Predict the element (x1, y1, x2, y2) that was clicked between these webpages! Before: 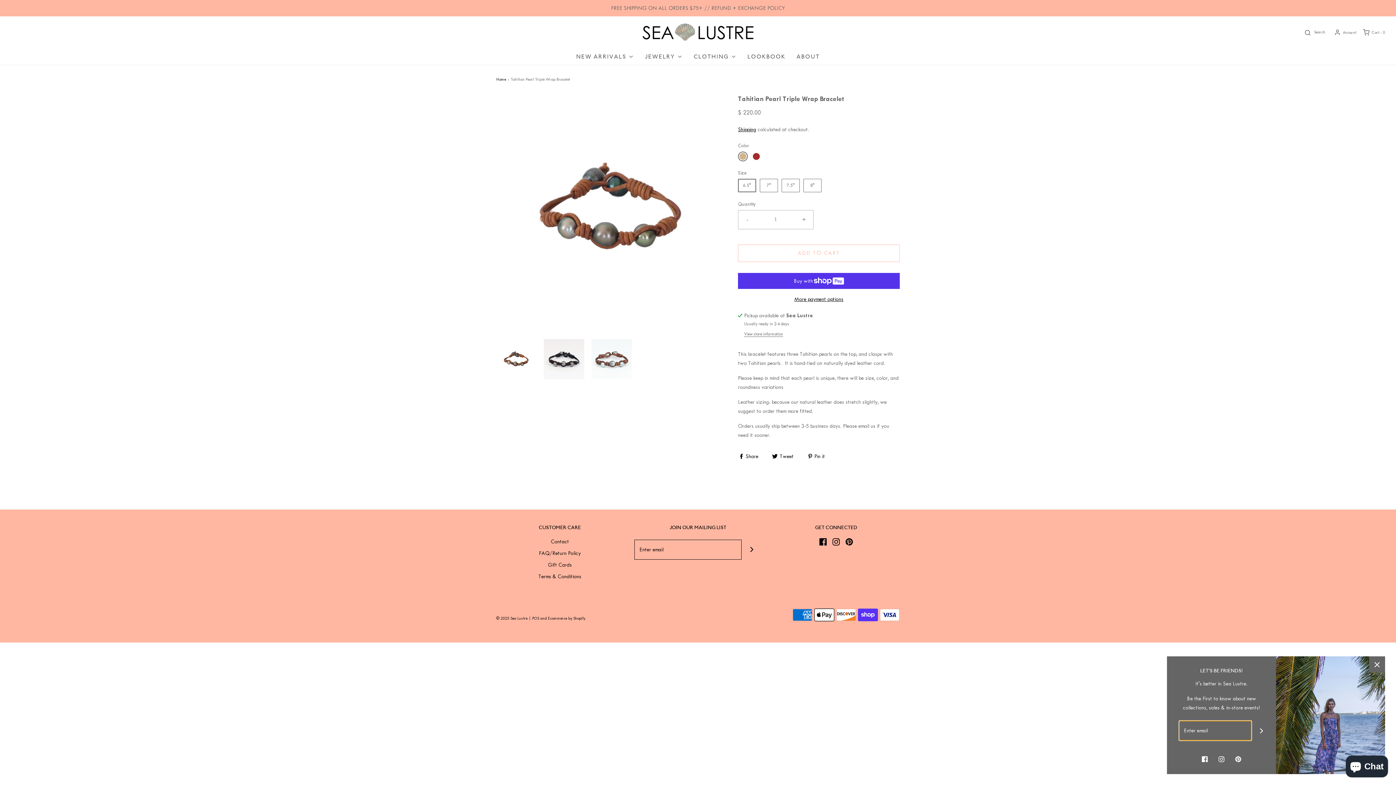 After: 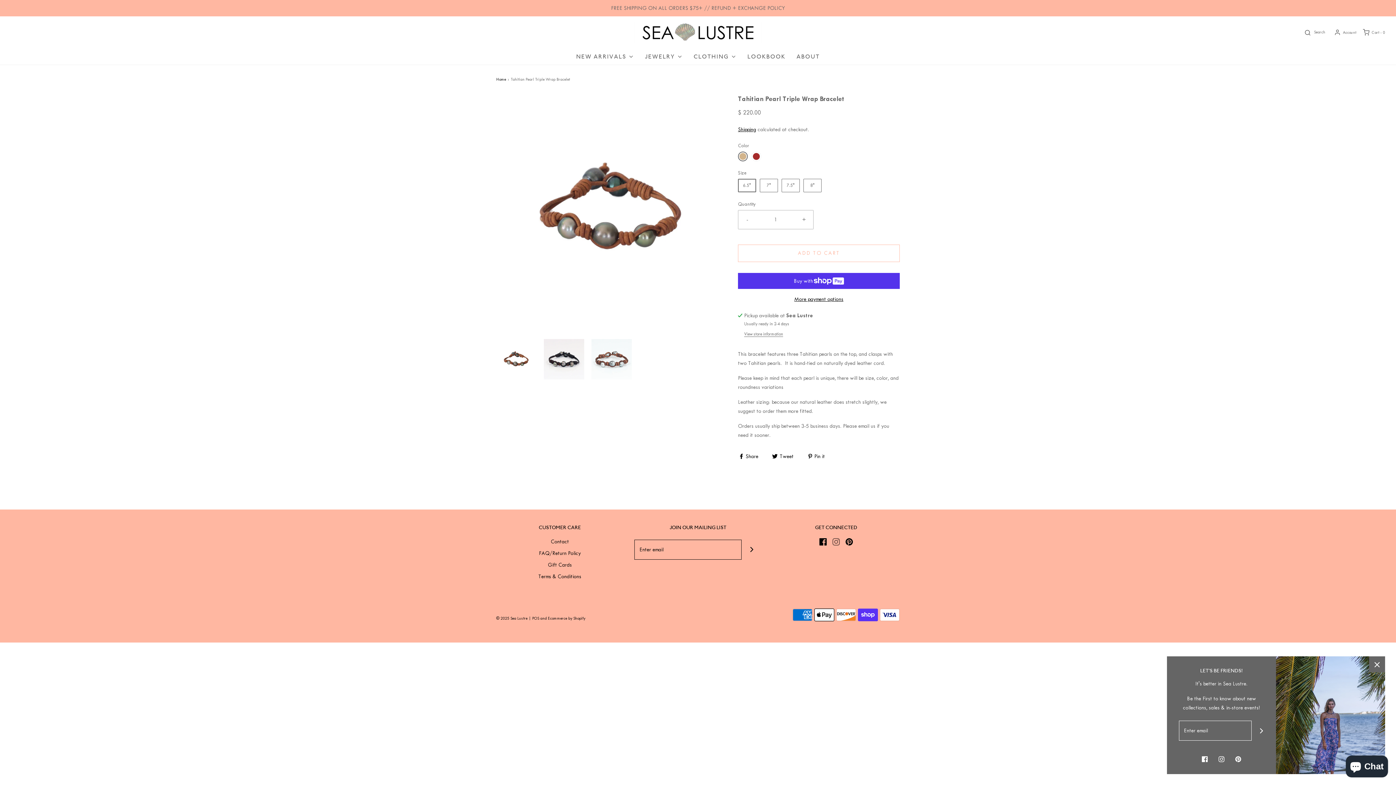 Action: bbox: (832, 537, 840, 546)